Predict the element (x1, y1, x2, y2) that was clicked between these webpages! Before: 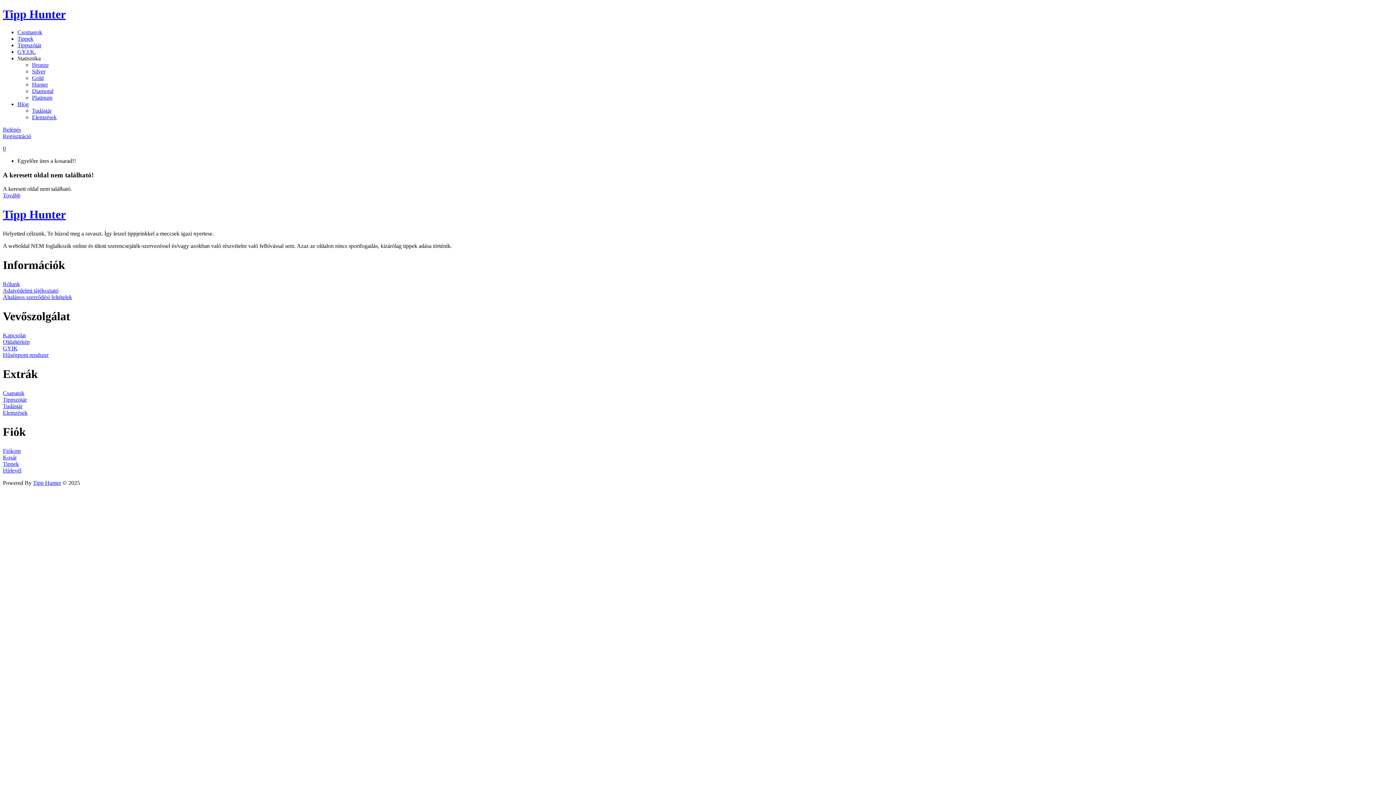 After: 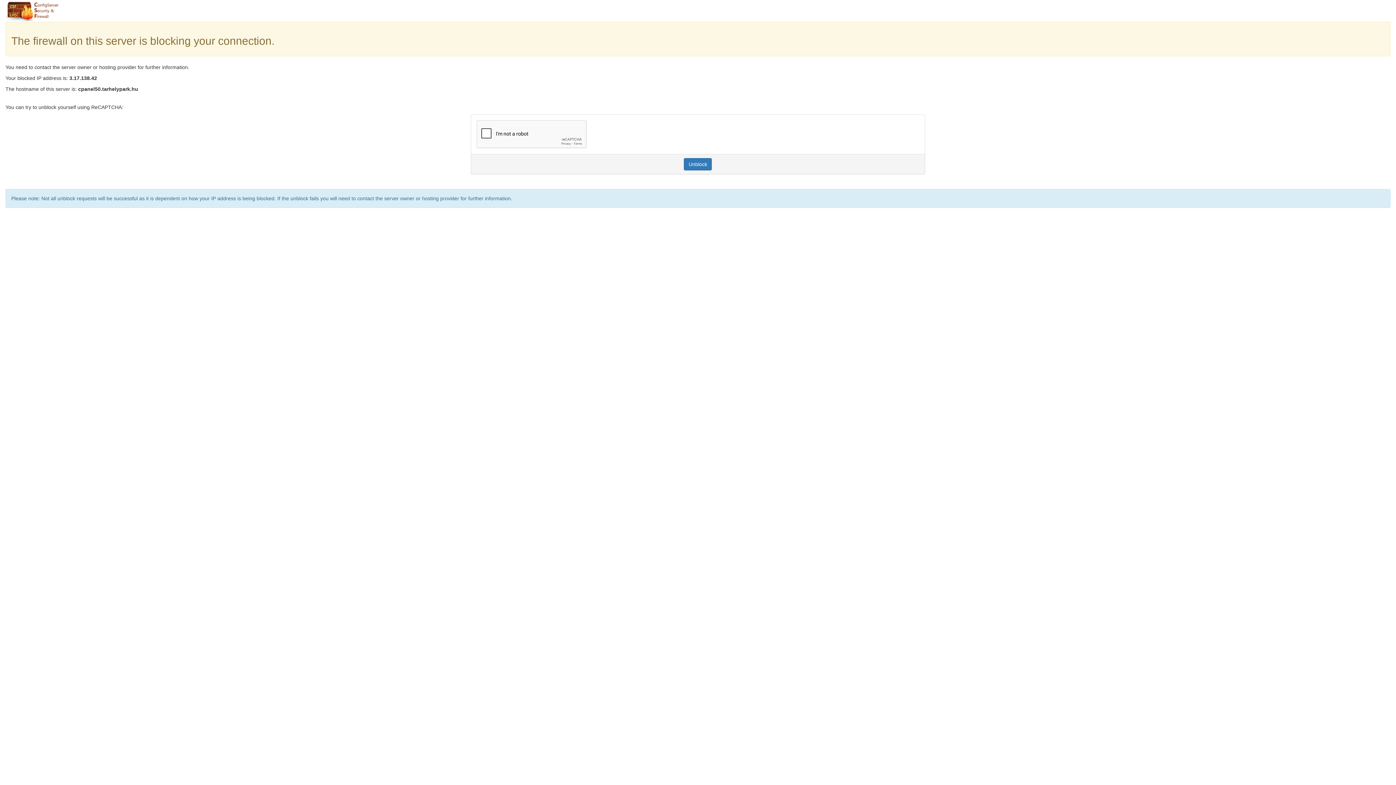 Action: label: Adatvédelmi tájékoztató bbox: (2, 287, 58, 293)